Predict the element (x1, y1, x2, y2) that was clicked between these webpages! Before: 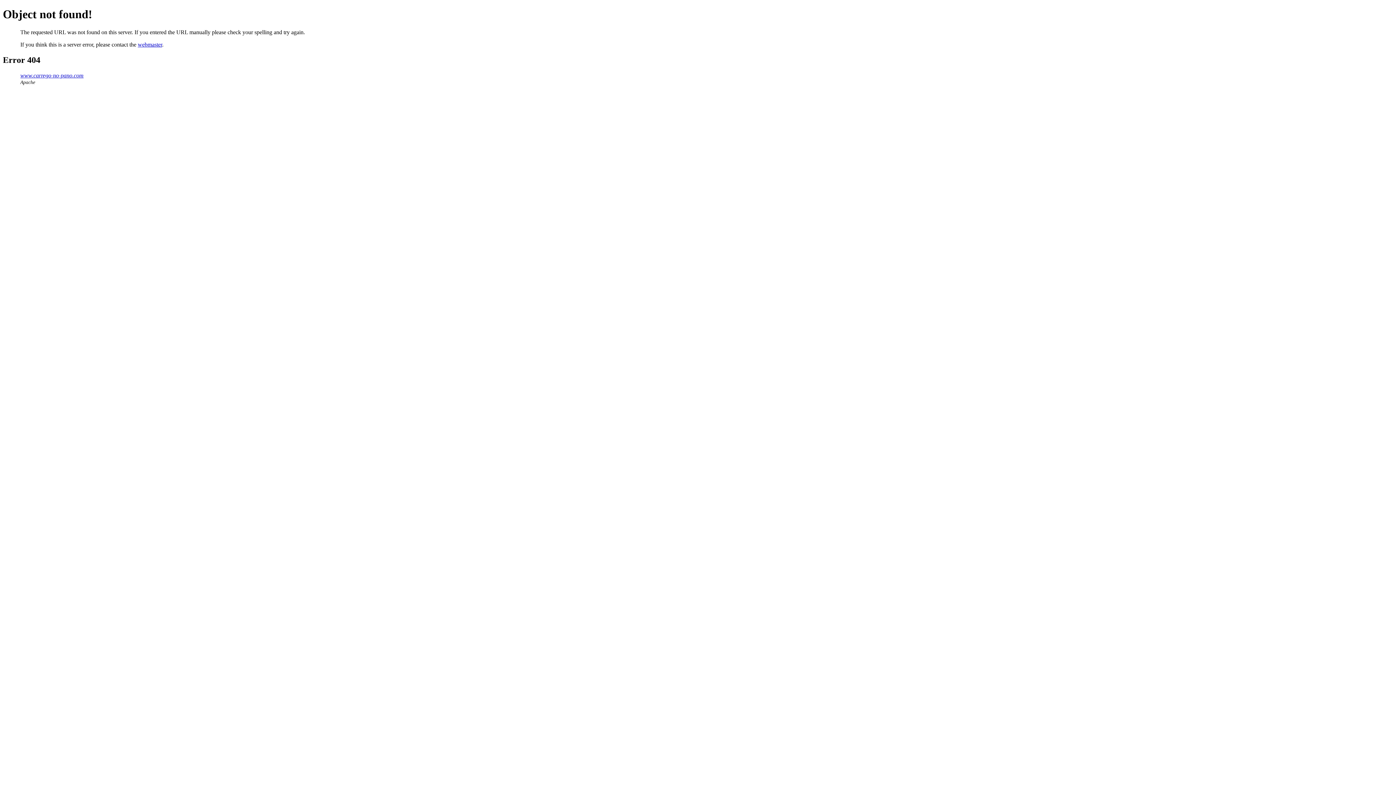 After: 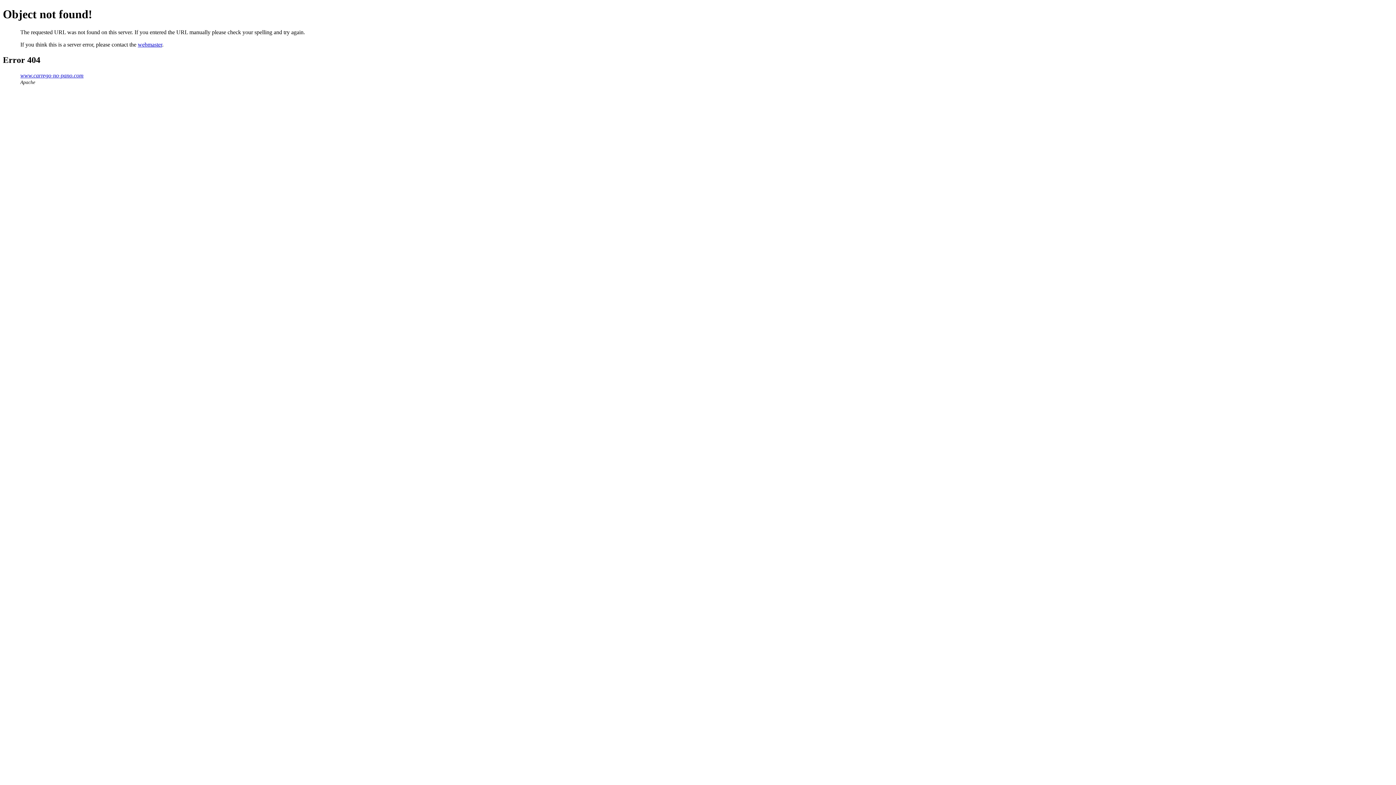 Action: bbox: (137, 41, 162, 47) label: webmaster